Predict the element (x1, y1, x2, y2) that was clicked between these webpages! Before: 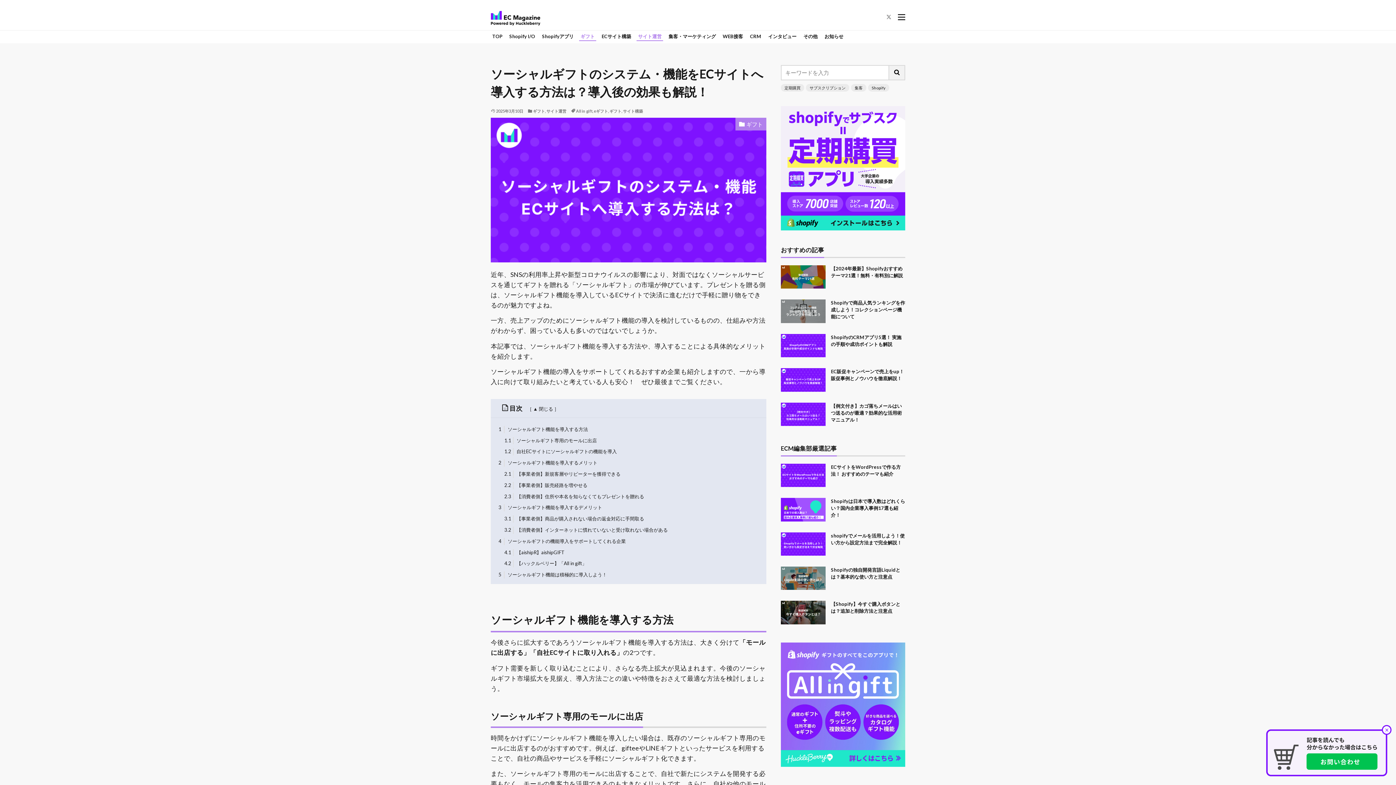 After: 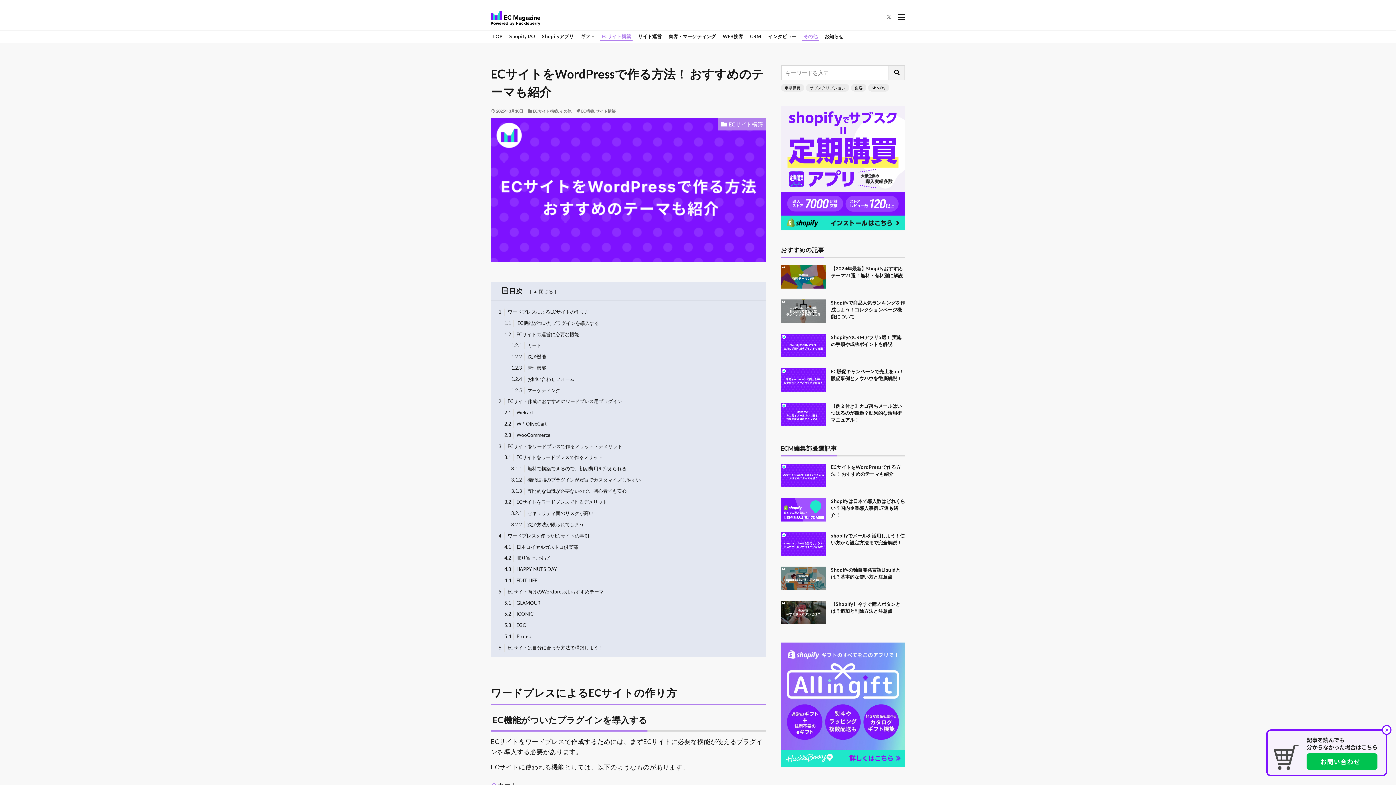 Action: bbox: (781, 463, 825, 487)